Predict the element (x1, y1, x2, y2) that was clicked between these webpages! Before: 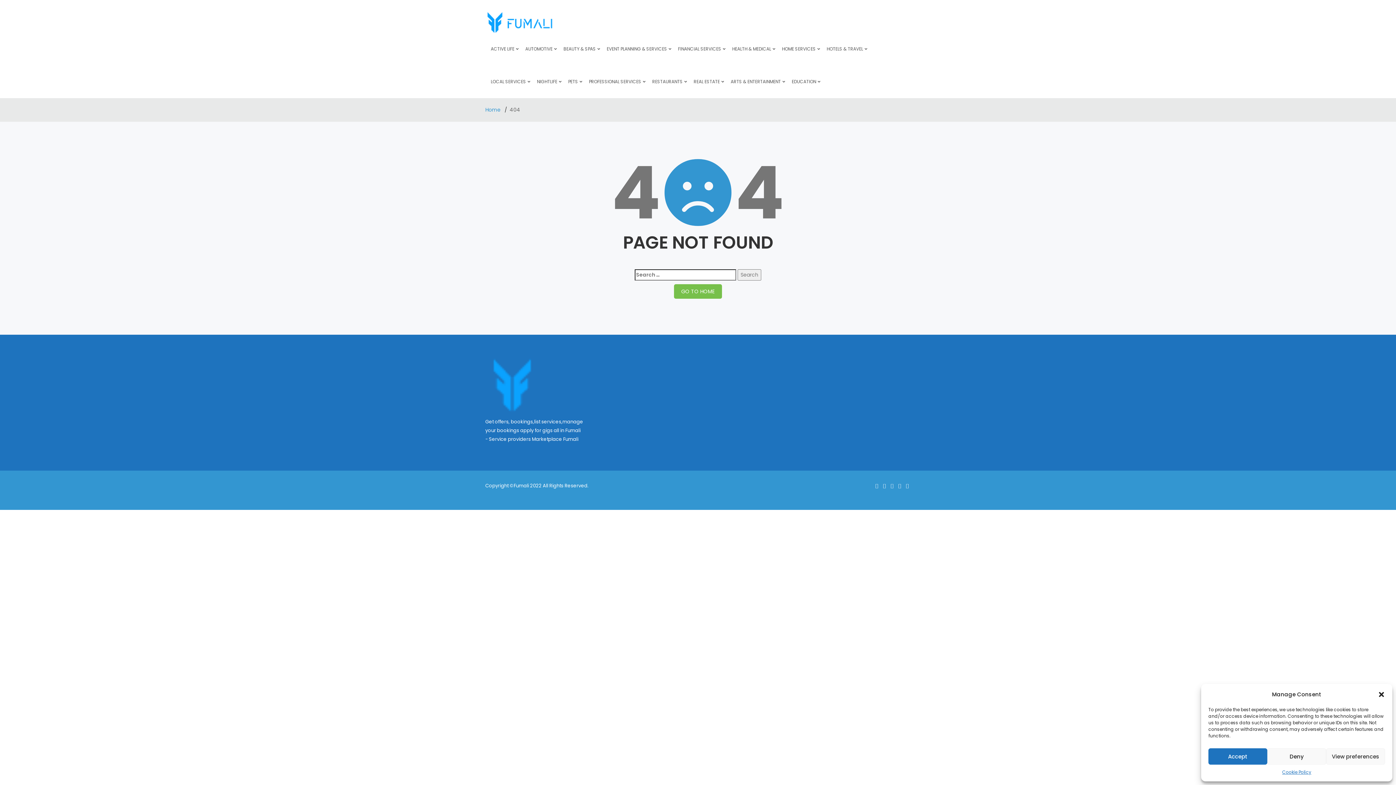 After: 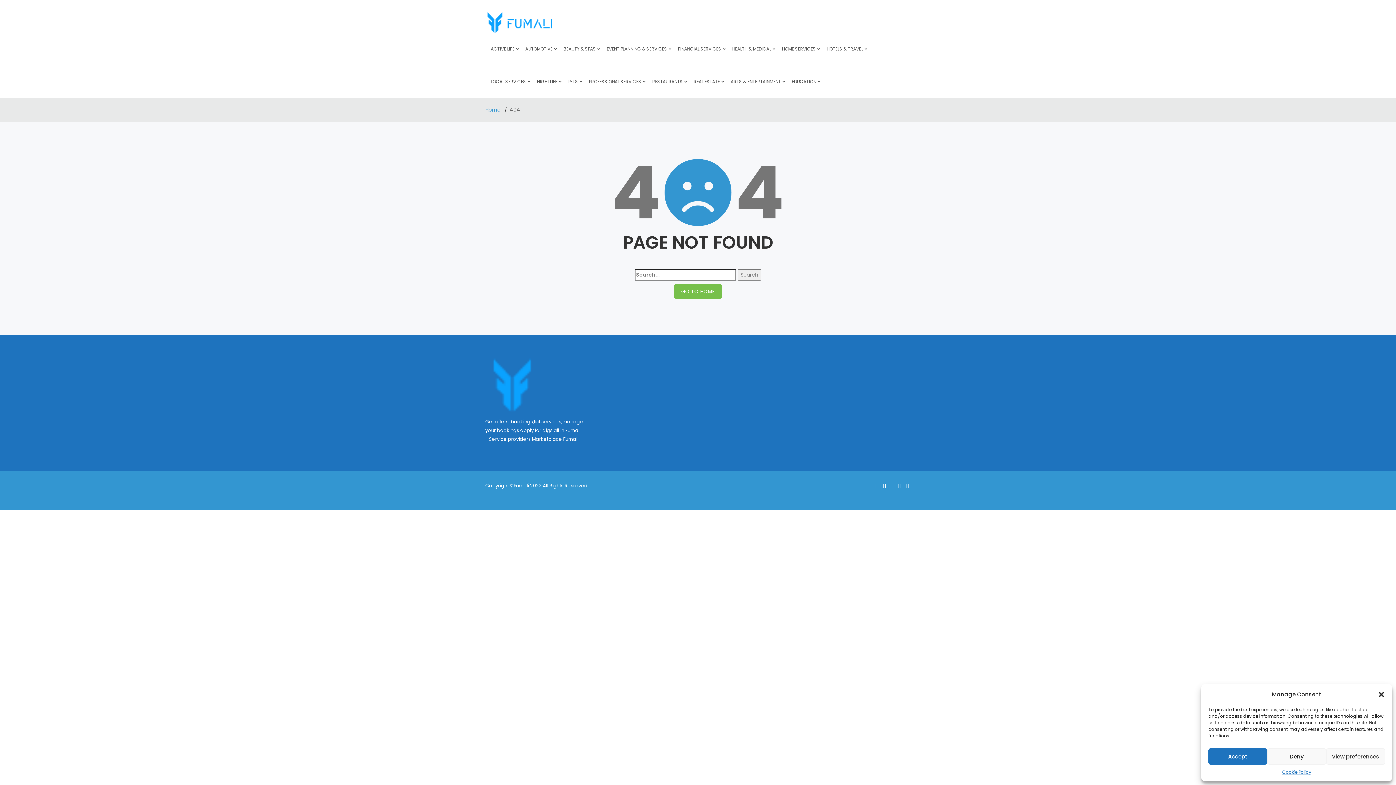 Action: bbox: (563, 436, 578, 442) label: Fumali